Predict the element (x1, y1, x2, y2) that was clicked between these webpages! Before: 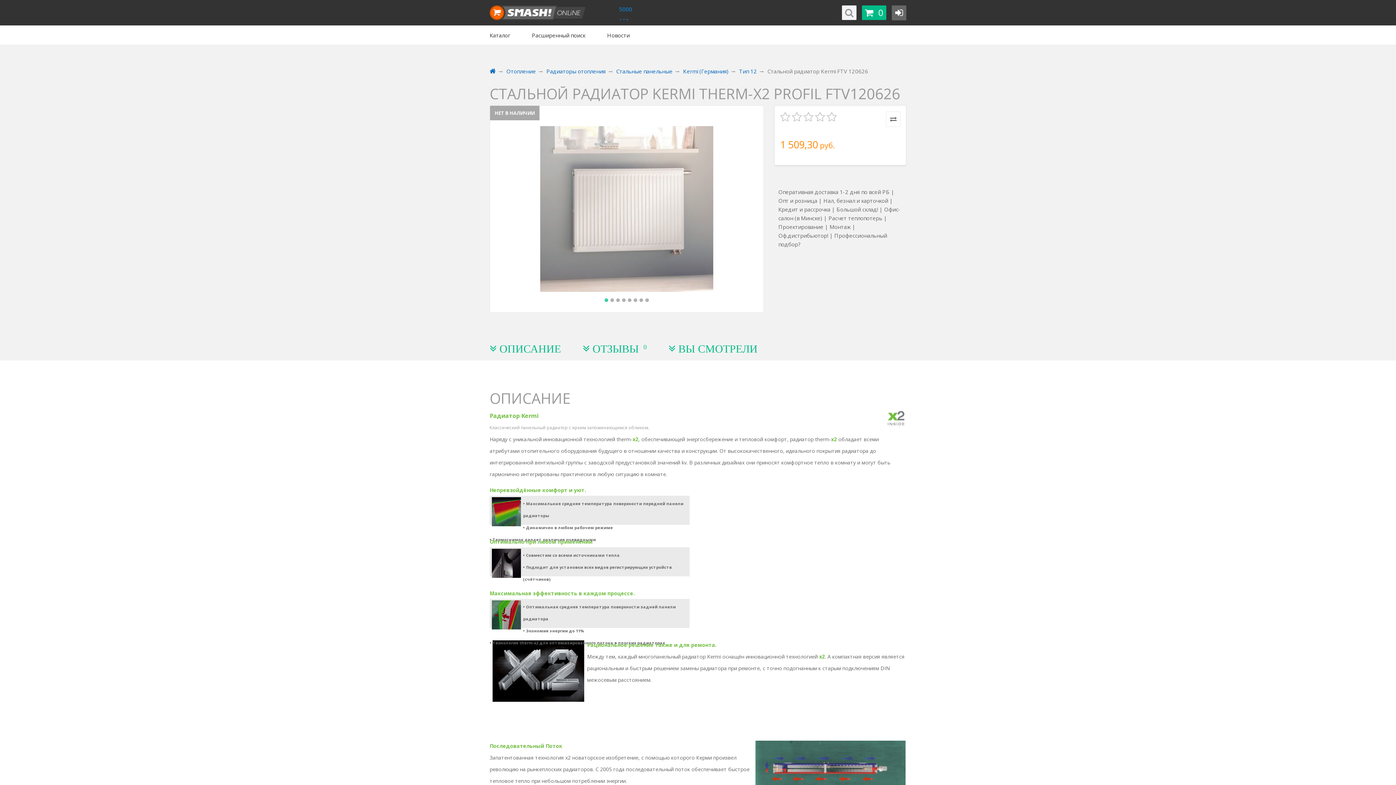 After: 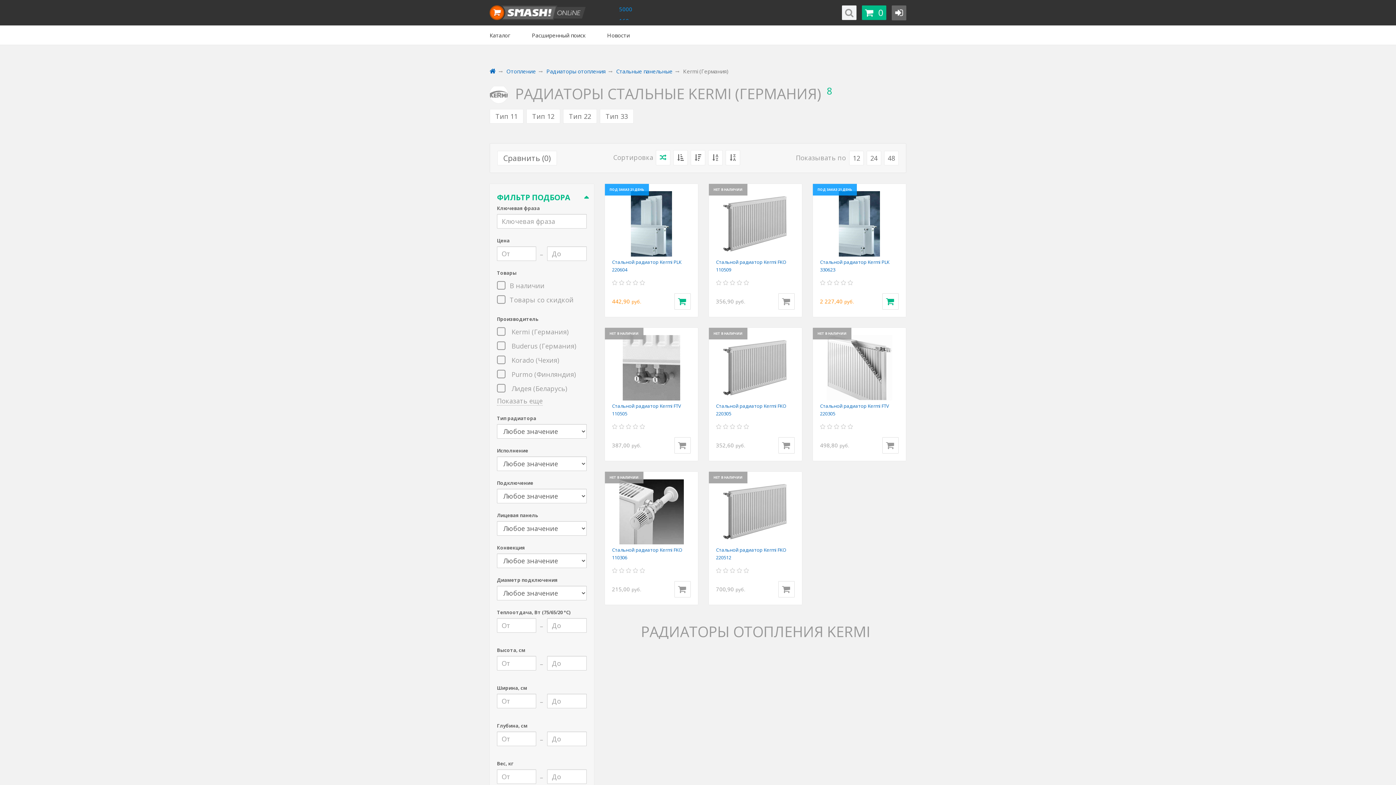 Action: label: Kermi (Германия) bbox: (683, 67, 728, 74)